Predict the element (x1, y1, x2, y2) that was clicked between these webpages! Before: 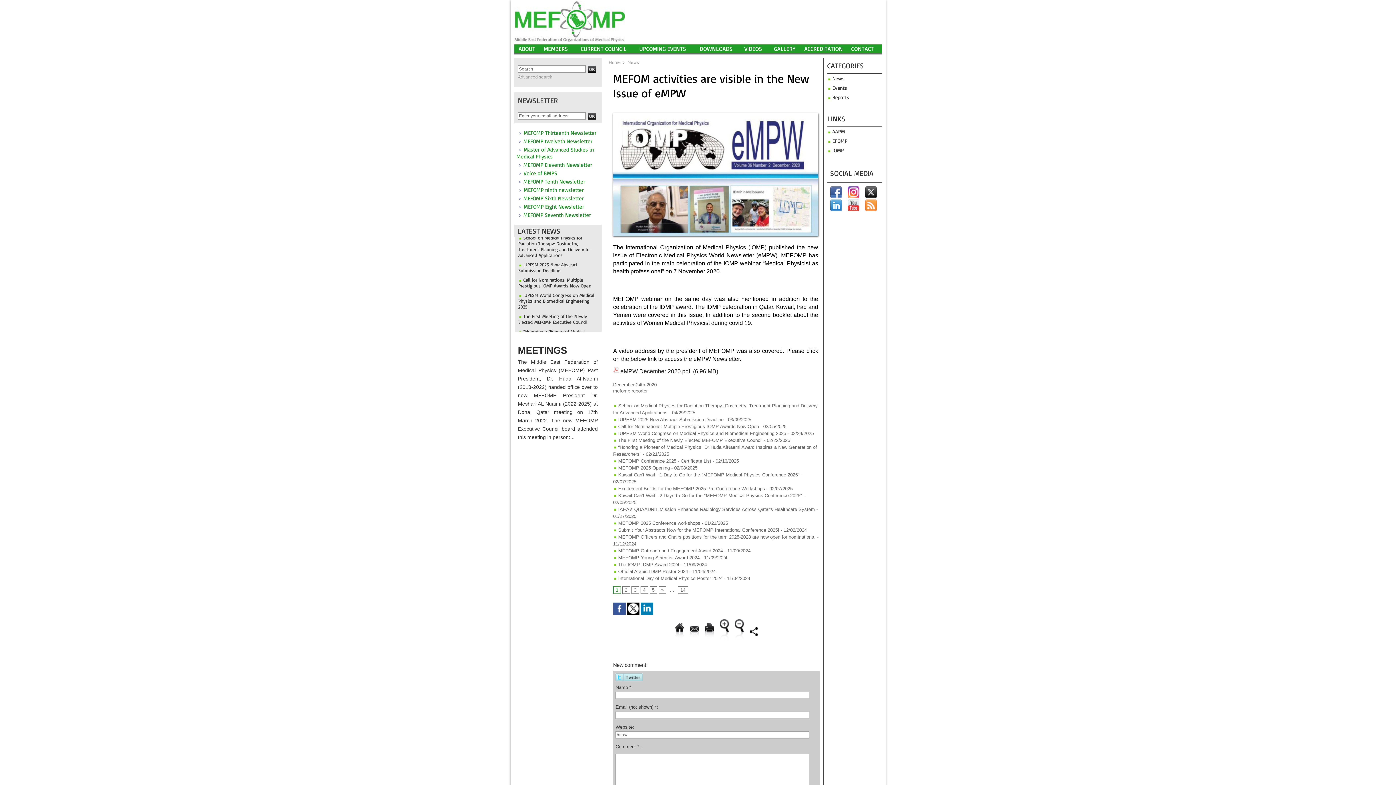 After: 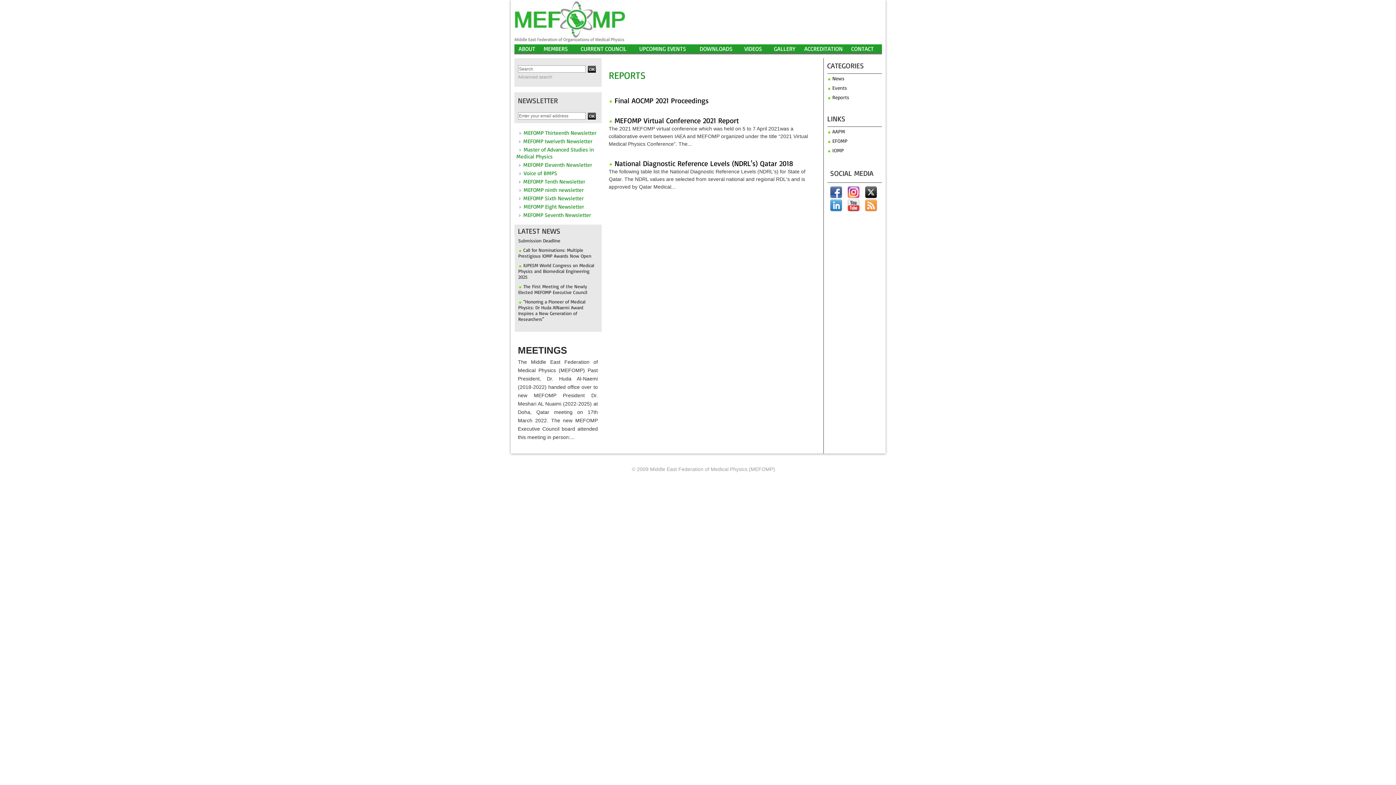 Action: bbox: (827, 92, 882, 102) label:  Reports